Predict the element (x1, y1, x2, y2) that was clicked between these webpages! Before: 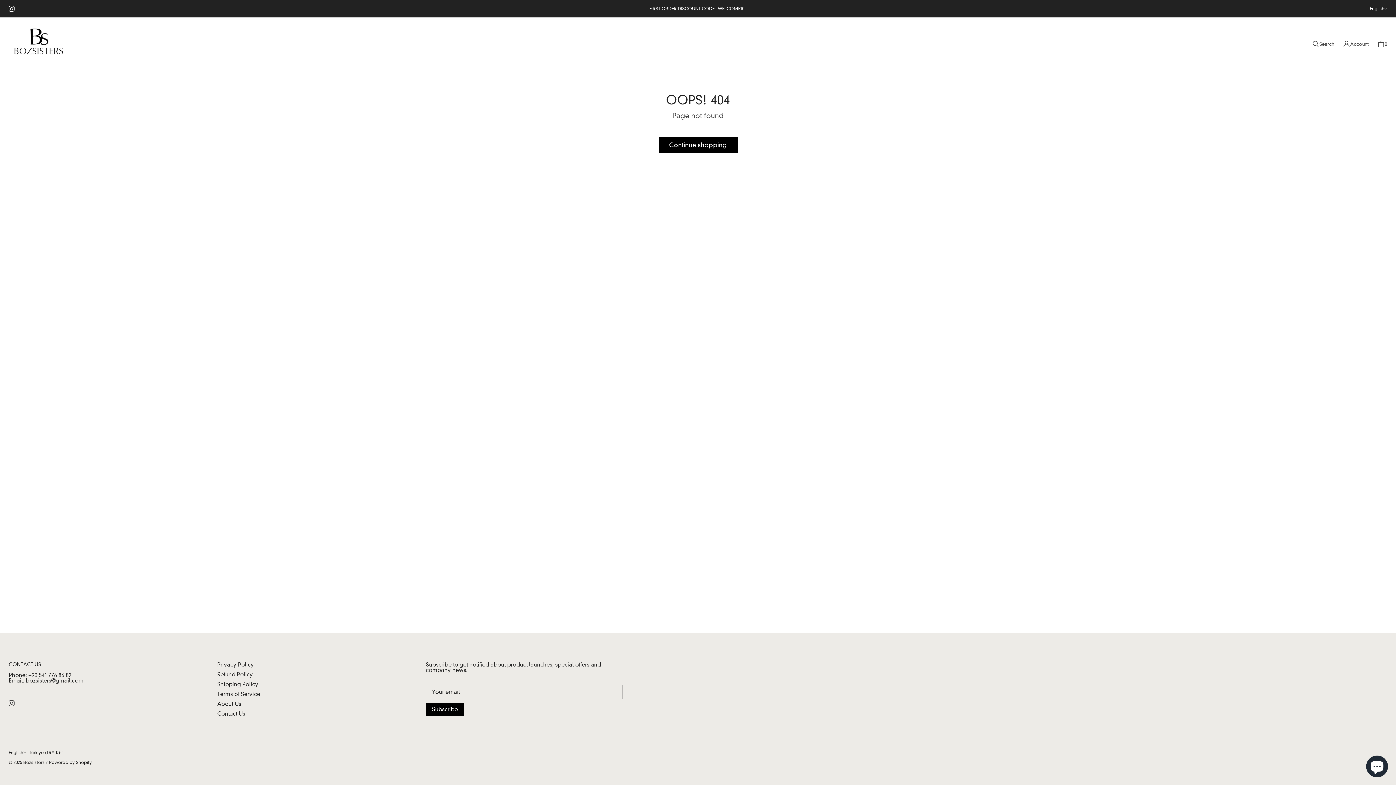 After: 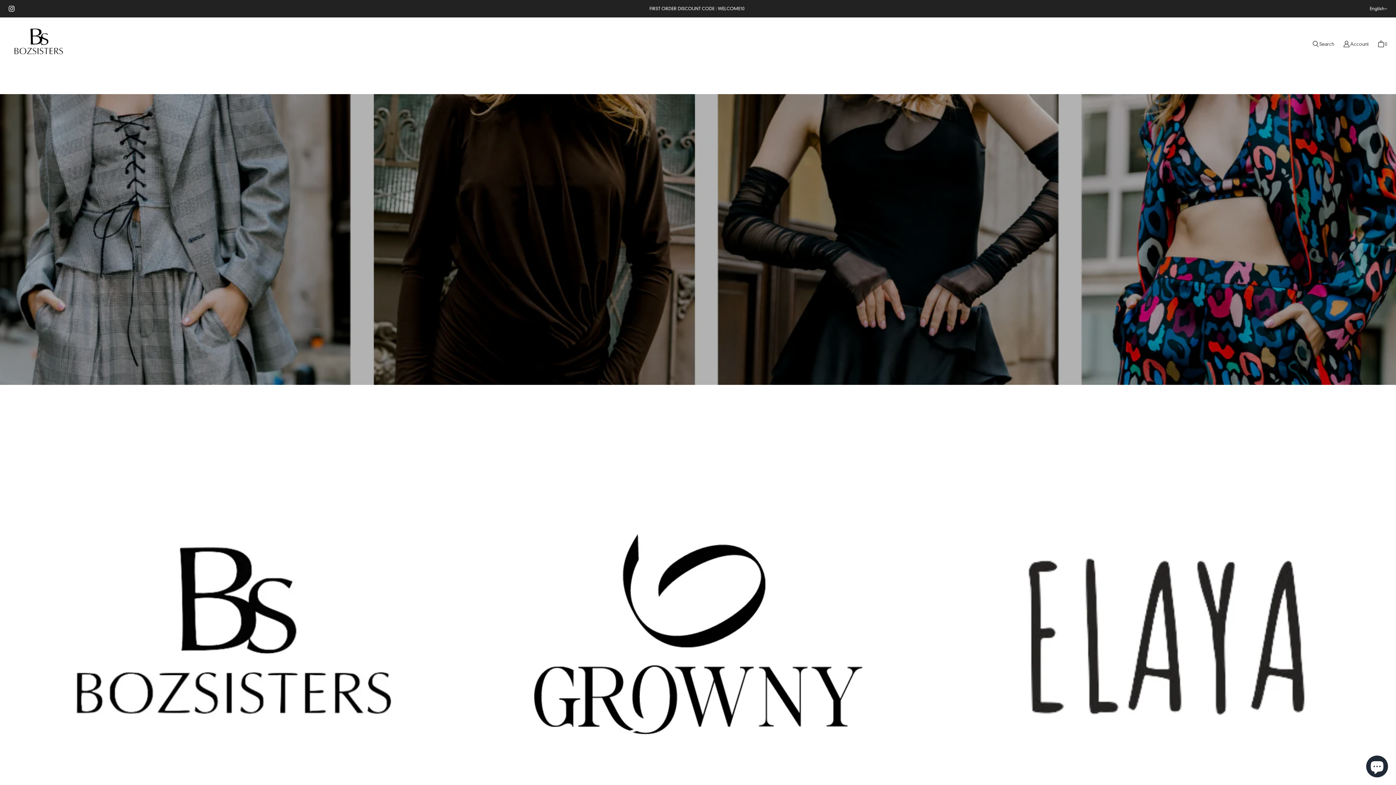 Action: bbox: (23, 760, 44, 765) label: Bozsisters